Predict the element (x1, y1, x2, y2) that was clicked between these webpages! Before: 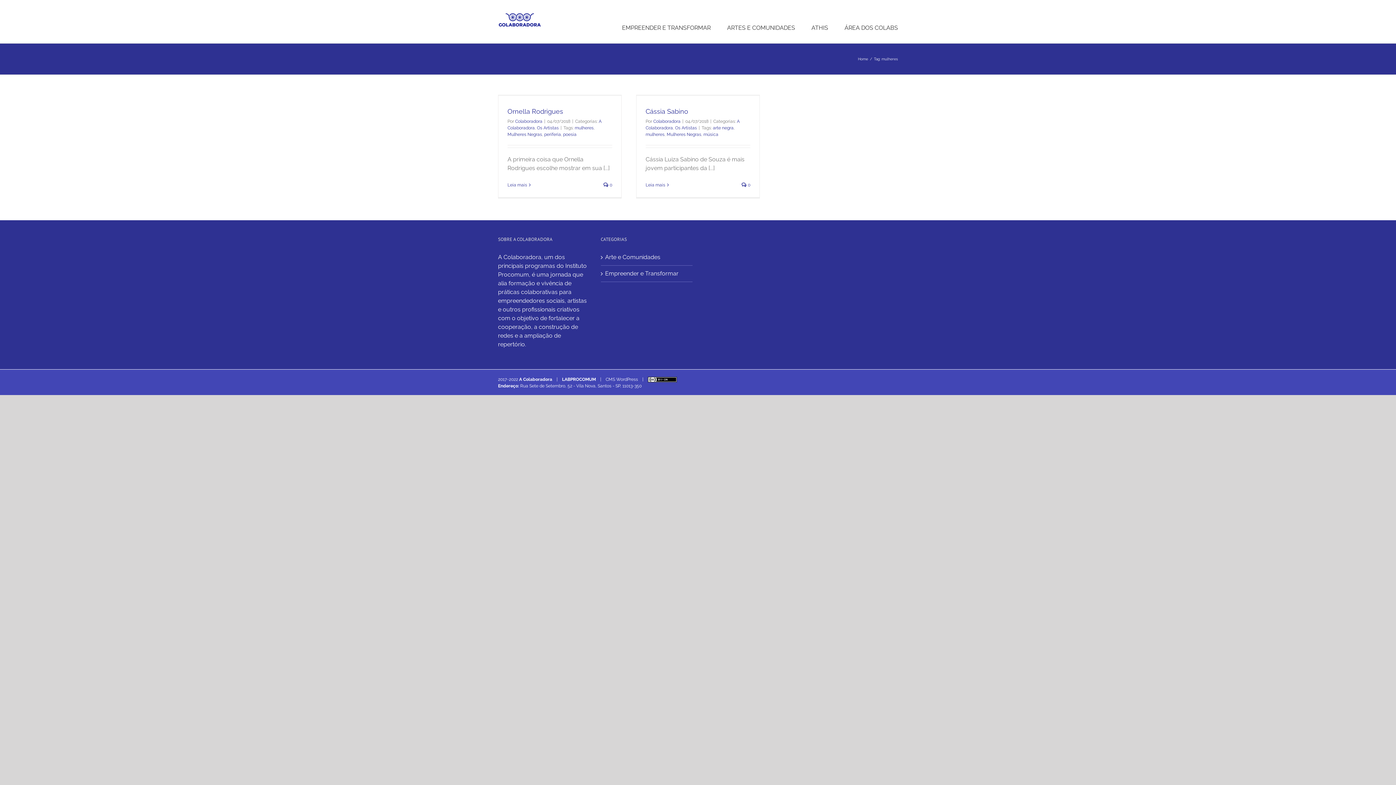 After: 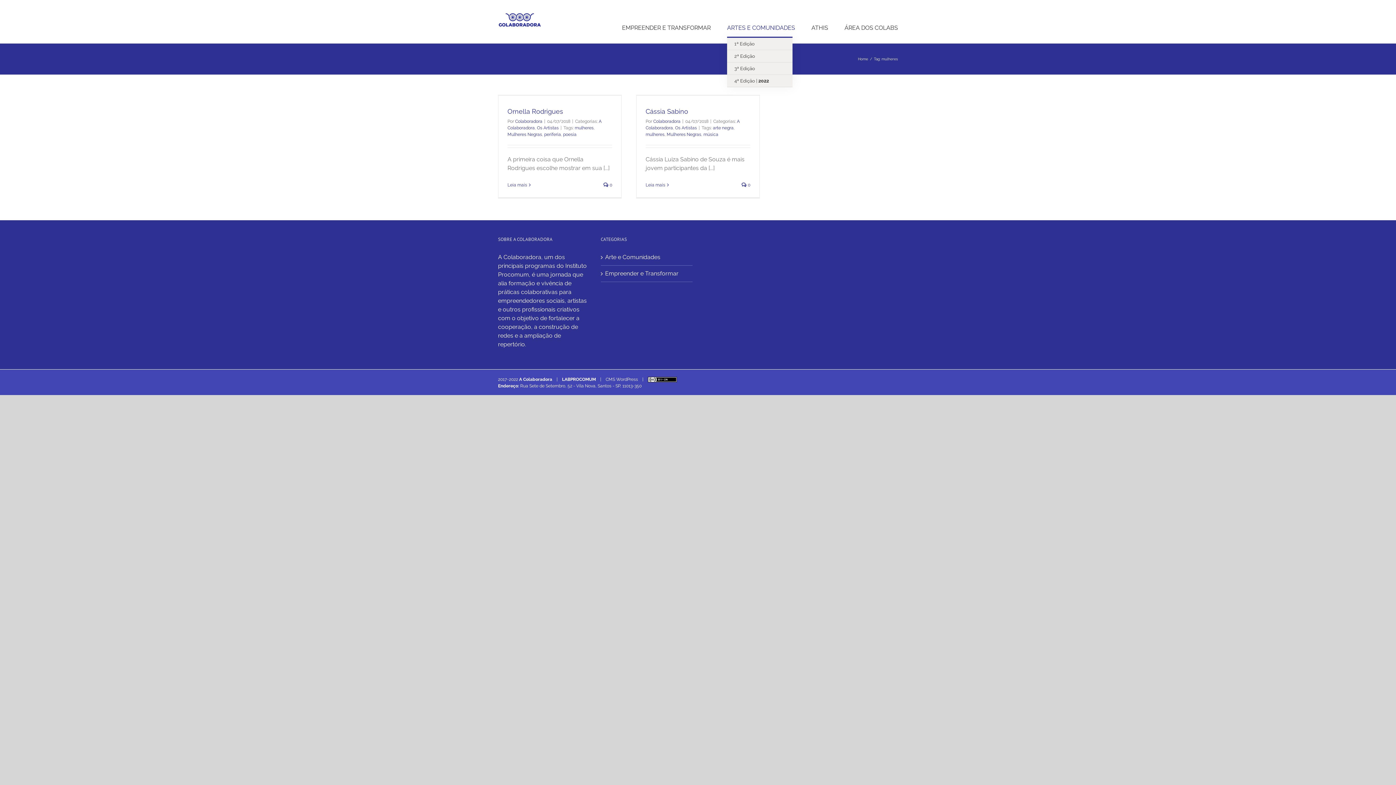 Action: label: ARTES E COMUNIDADES bbox: (727, 12, 795, 43)